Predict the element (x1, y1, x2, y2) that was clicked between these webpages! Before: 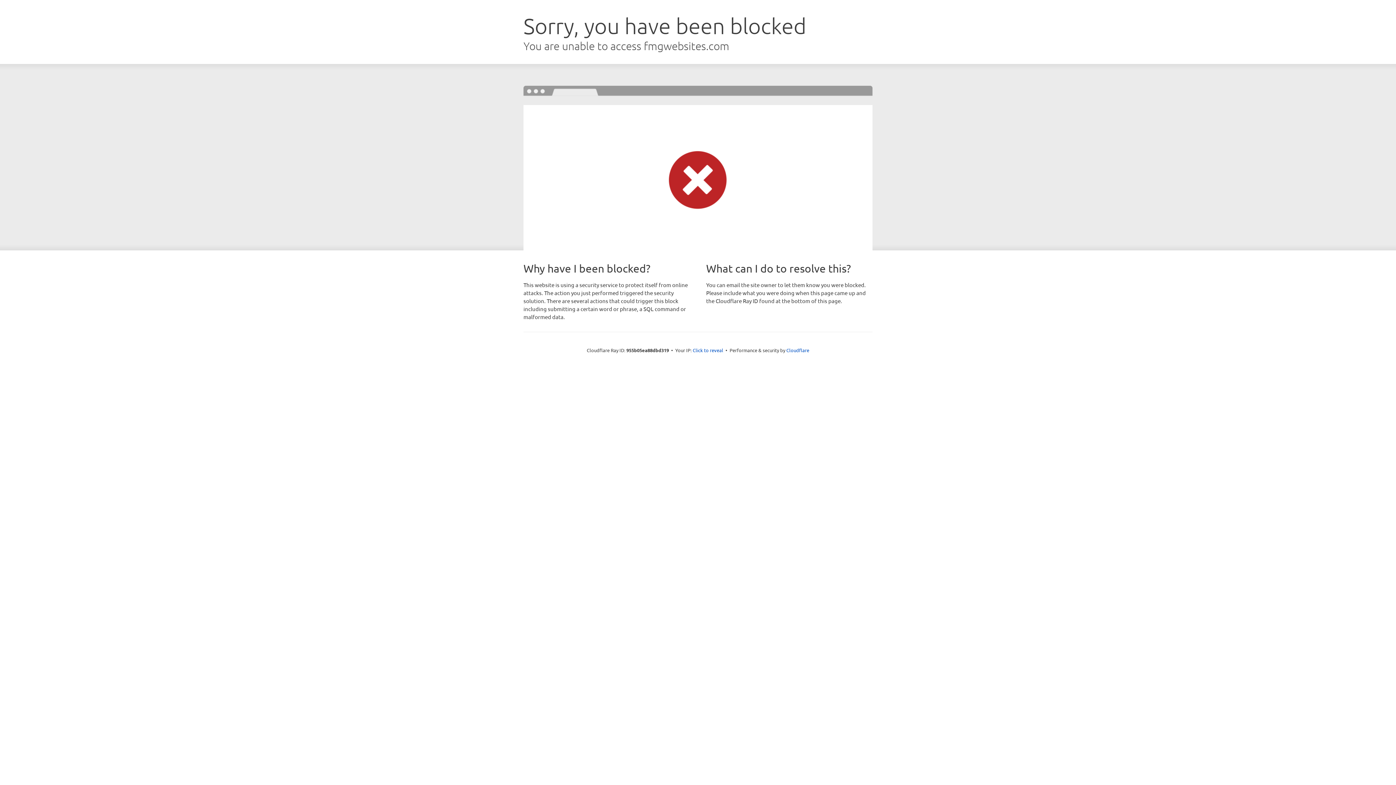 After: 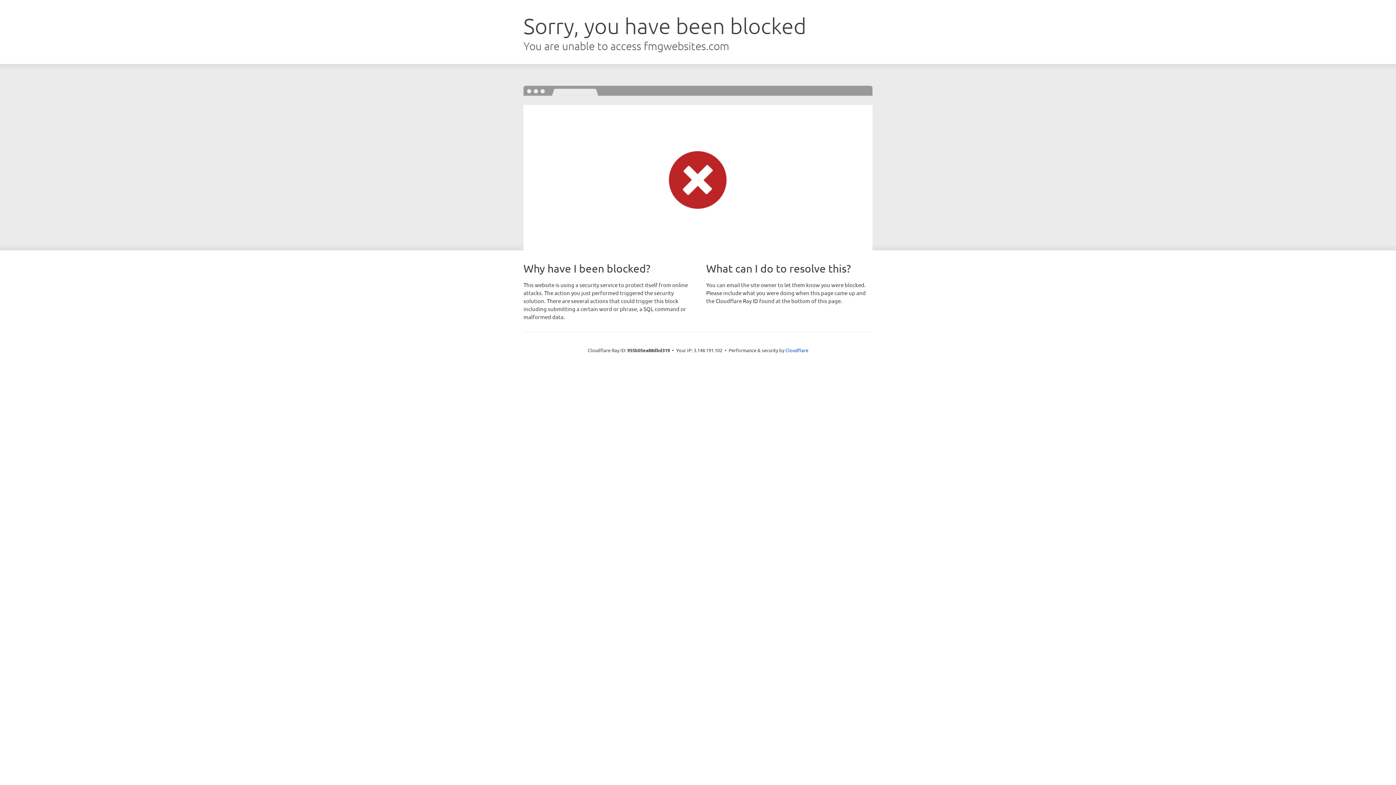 Action: bbox: (692, 346, 723, 353) label: Click to reveal